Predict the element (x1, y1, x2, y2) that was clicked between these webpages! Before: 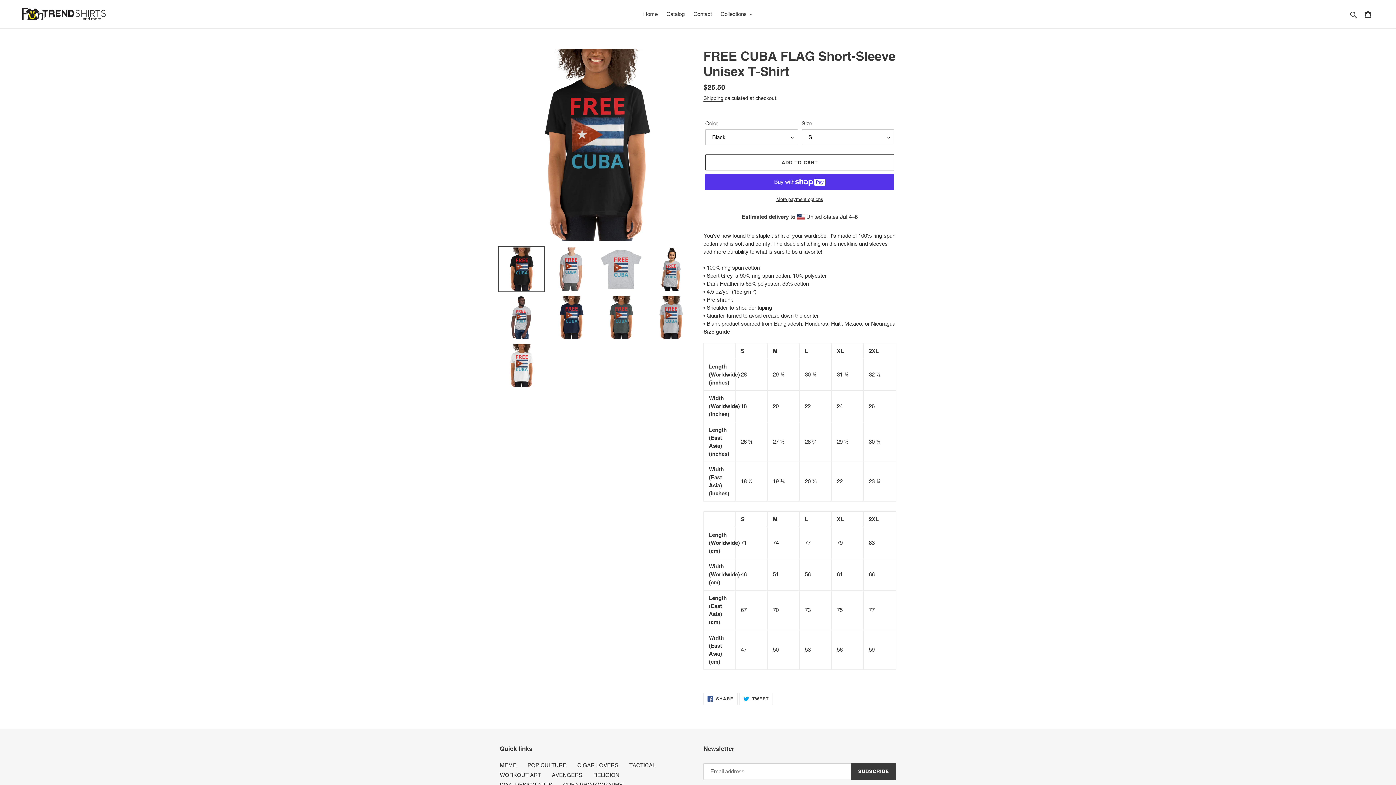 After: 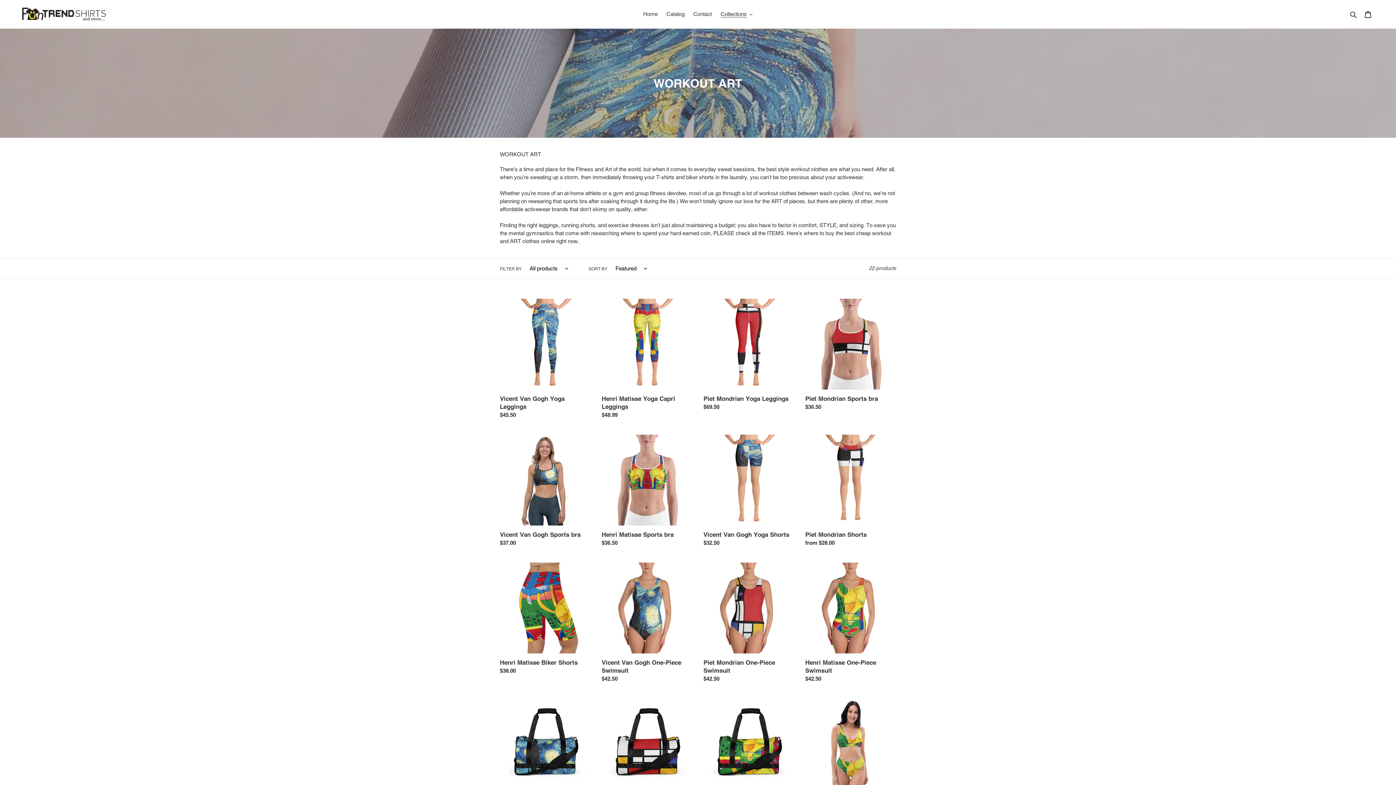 Action: bbox: (500, 772, 541, 778) label: WORKOUT ART